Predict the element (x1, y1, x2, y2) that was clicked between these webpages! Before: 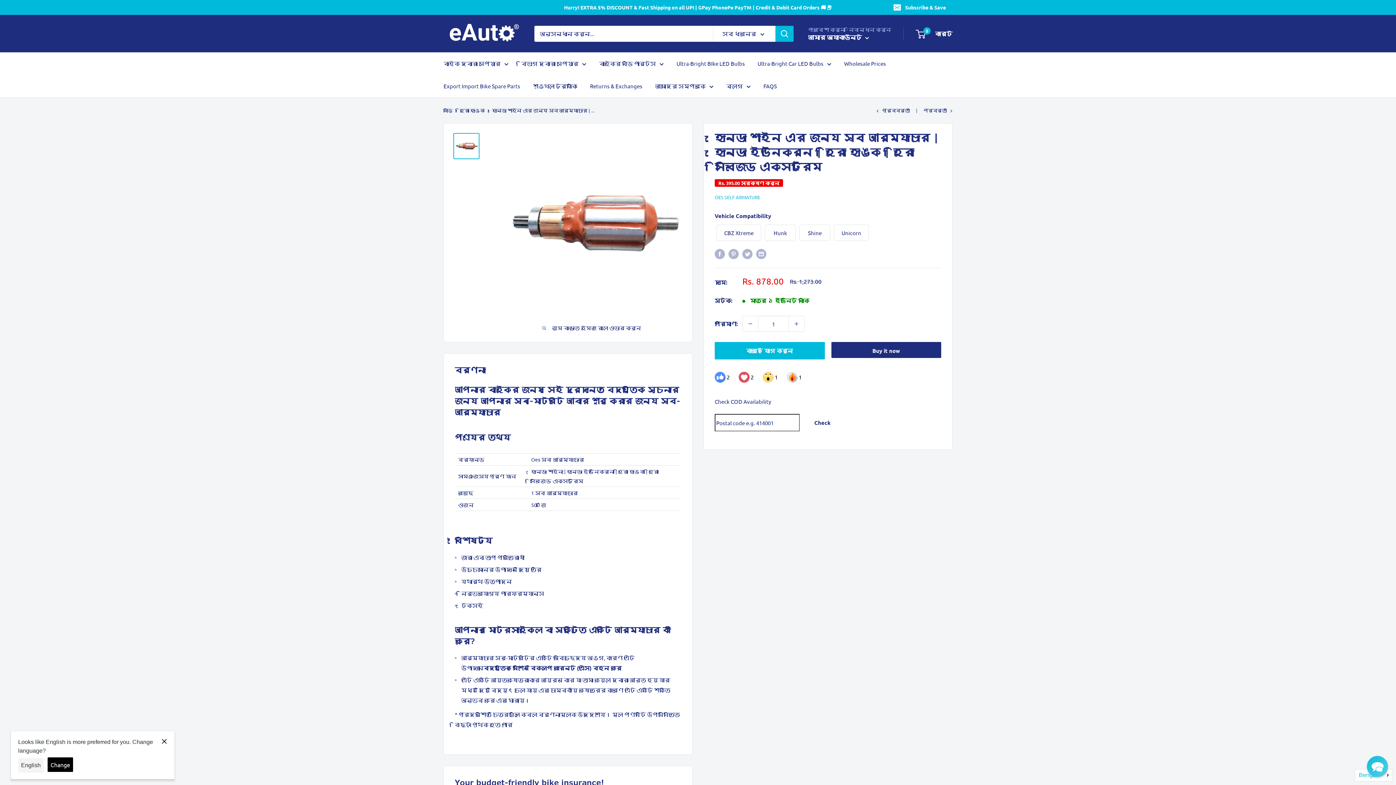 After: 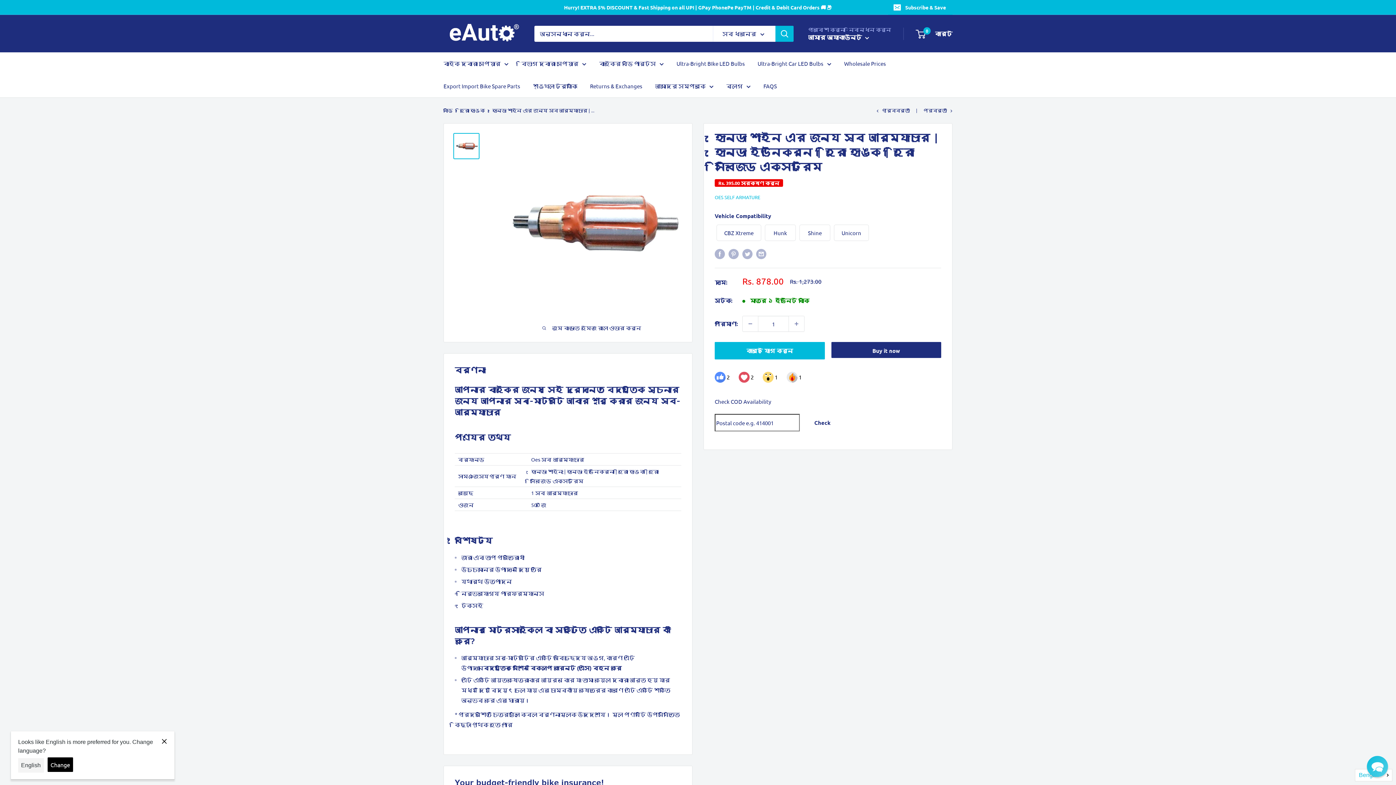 Action: label:     
filler bbox: (714, 200, 764, 209)